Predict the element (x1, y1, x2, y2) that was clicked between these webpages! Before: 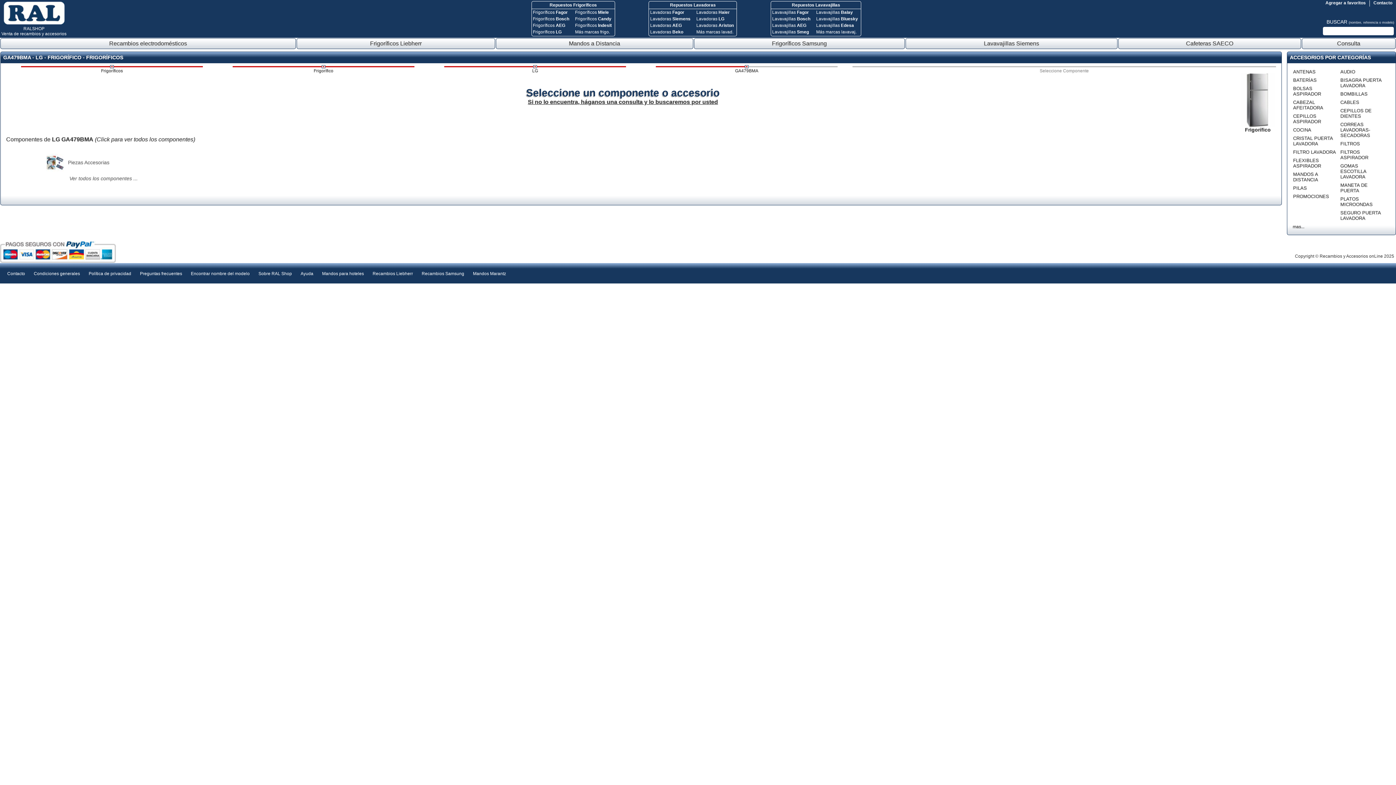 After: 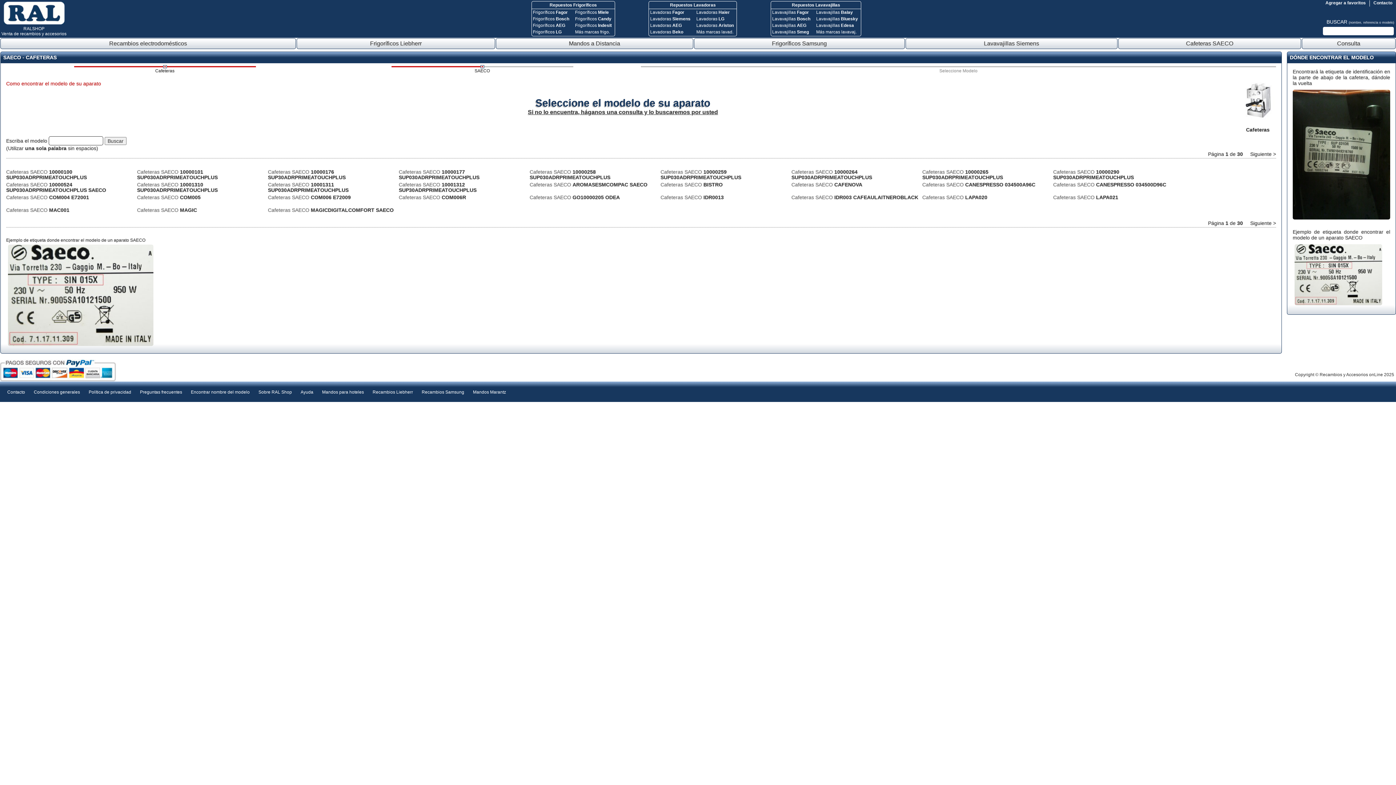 Action: bbox: (1118, 38, 1301, 49) label: Cafeteras SAECO